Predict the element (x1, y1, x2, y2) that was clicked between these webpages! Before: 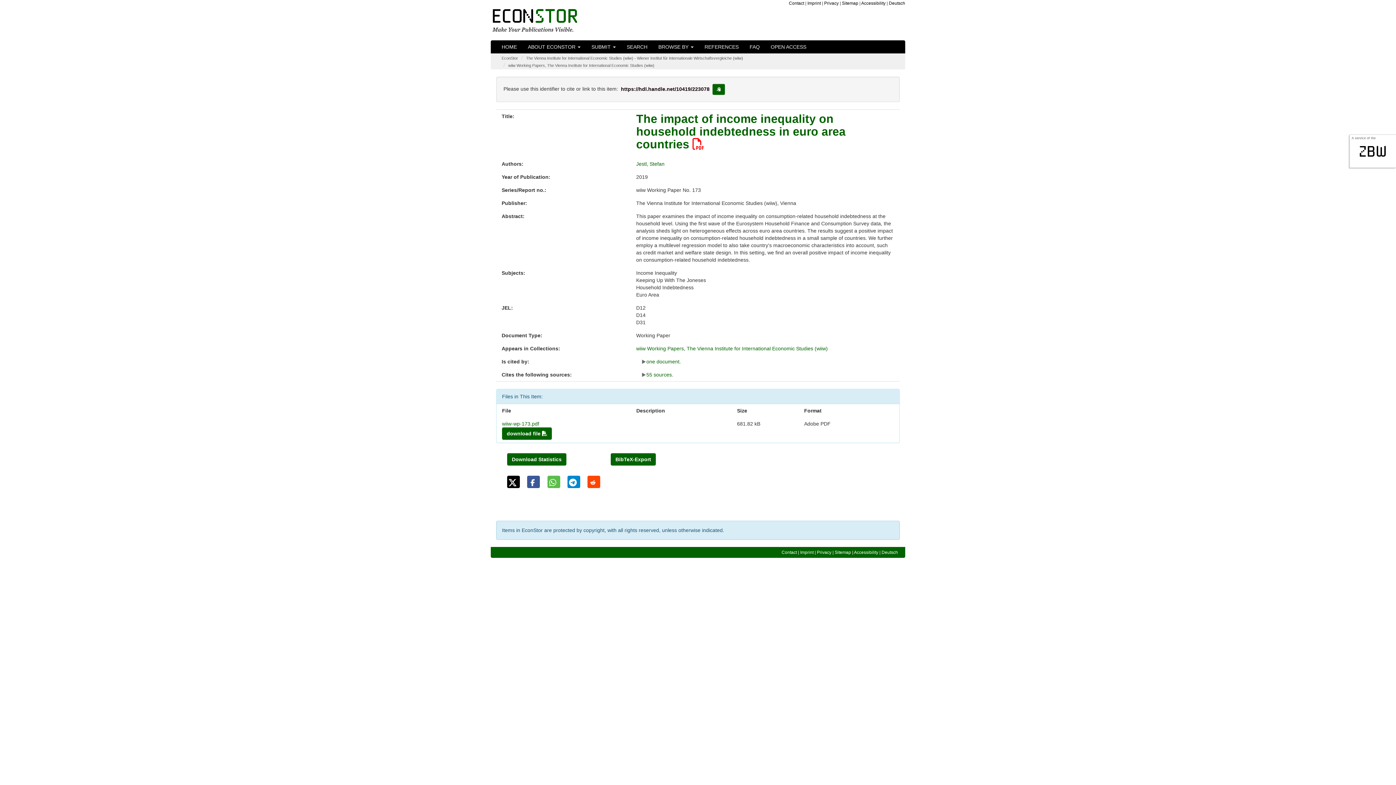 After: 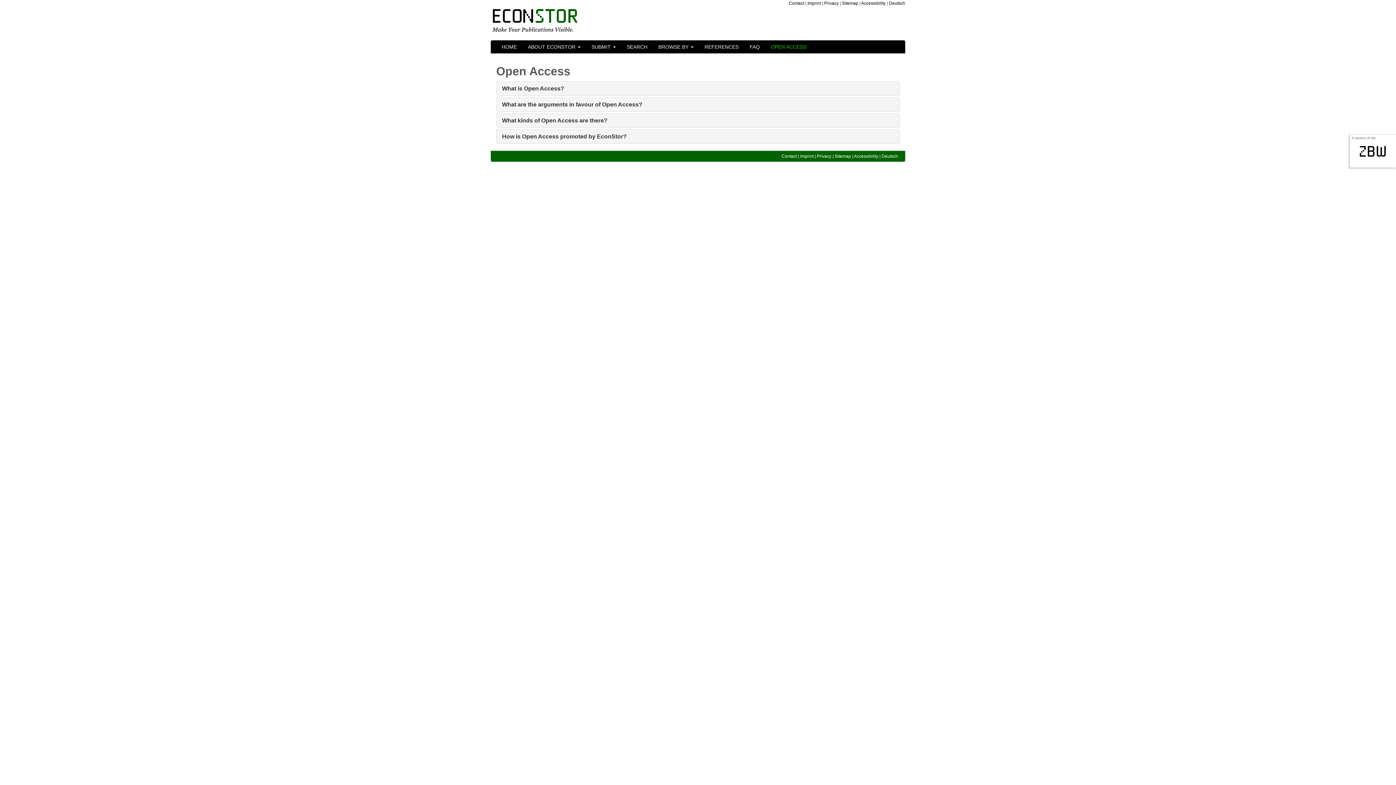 Action: bbox: (765, 40, 812, 53) label: OPEN ACCESS